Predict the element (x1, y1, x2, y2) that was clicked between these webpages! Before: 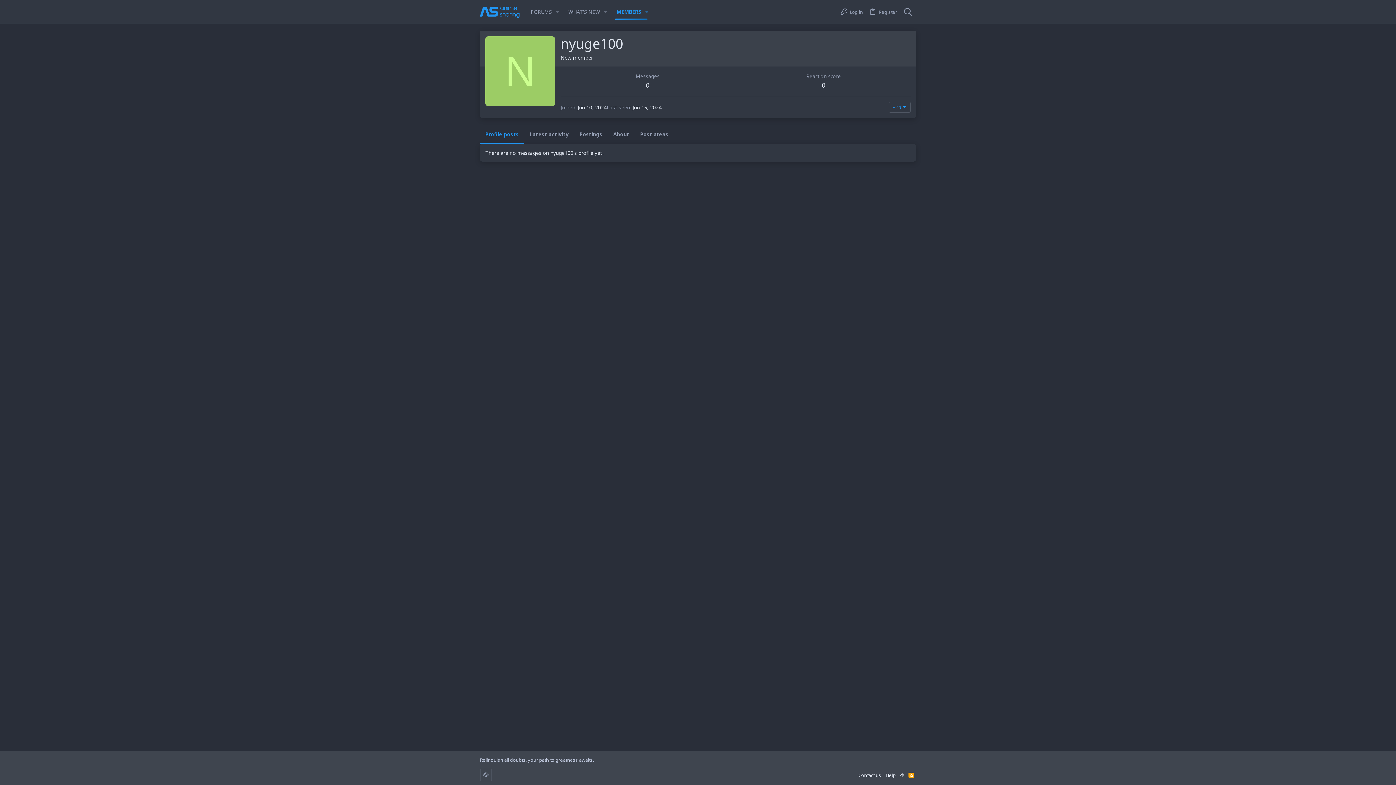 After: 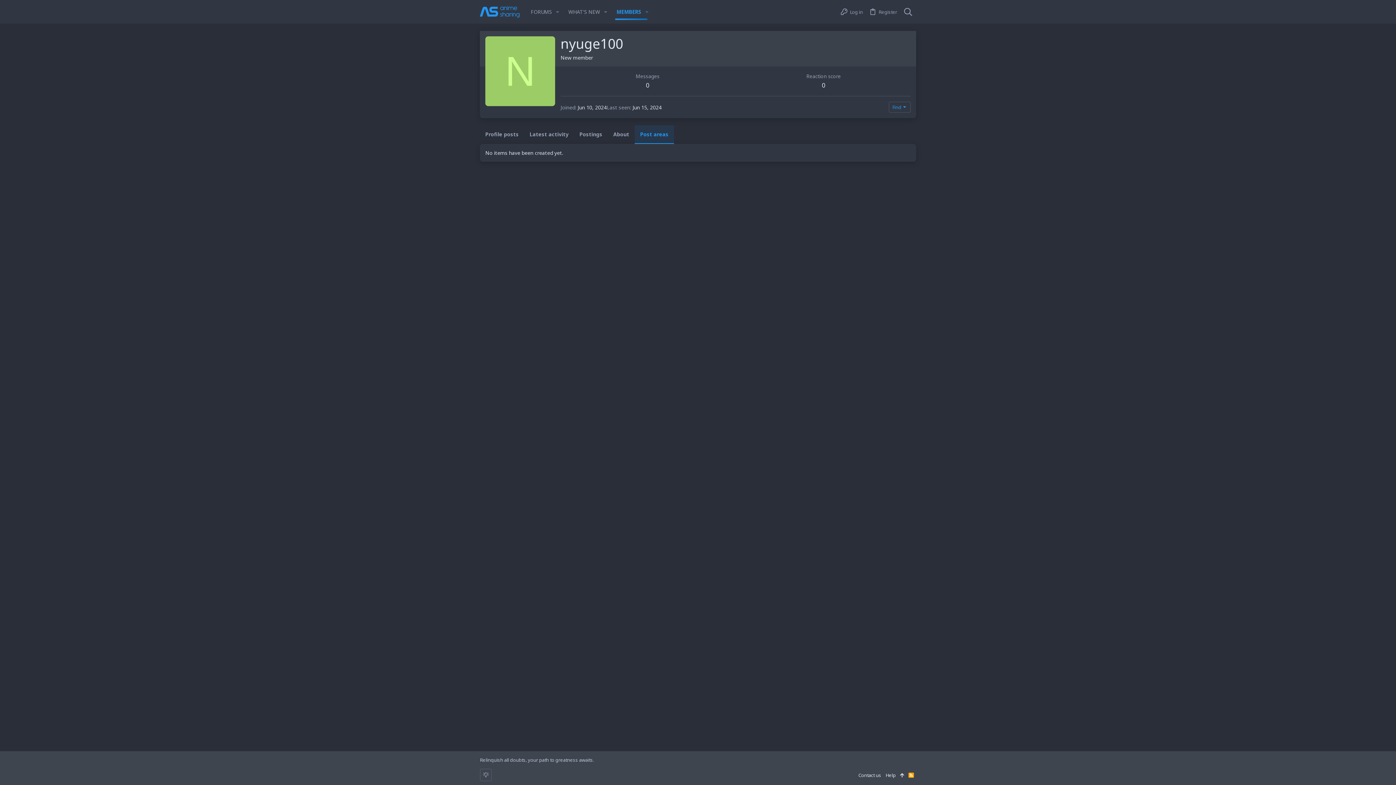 Action: bbox: (634, 125, 674, 144) label: Post areas